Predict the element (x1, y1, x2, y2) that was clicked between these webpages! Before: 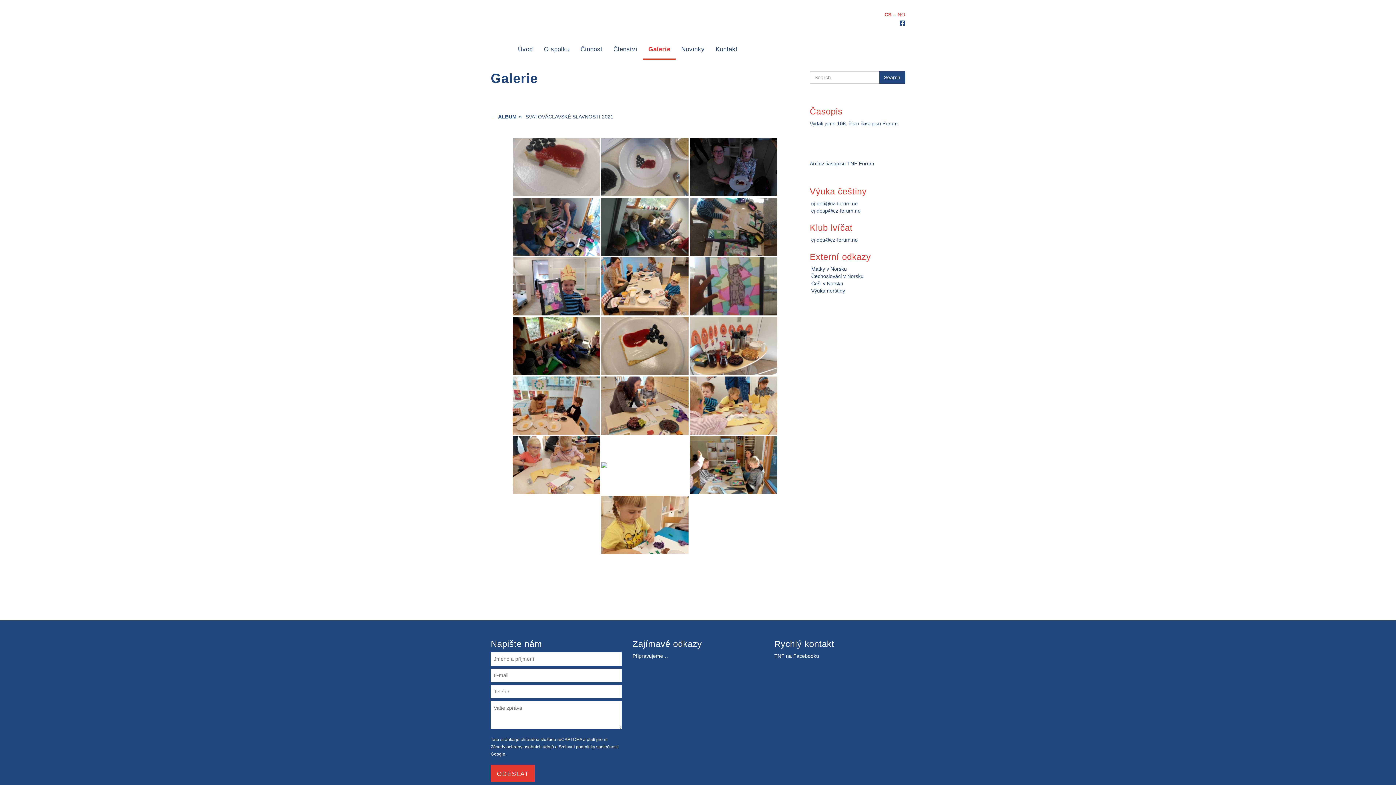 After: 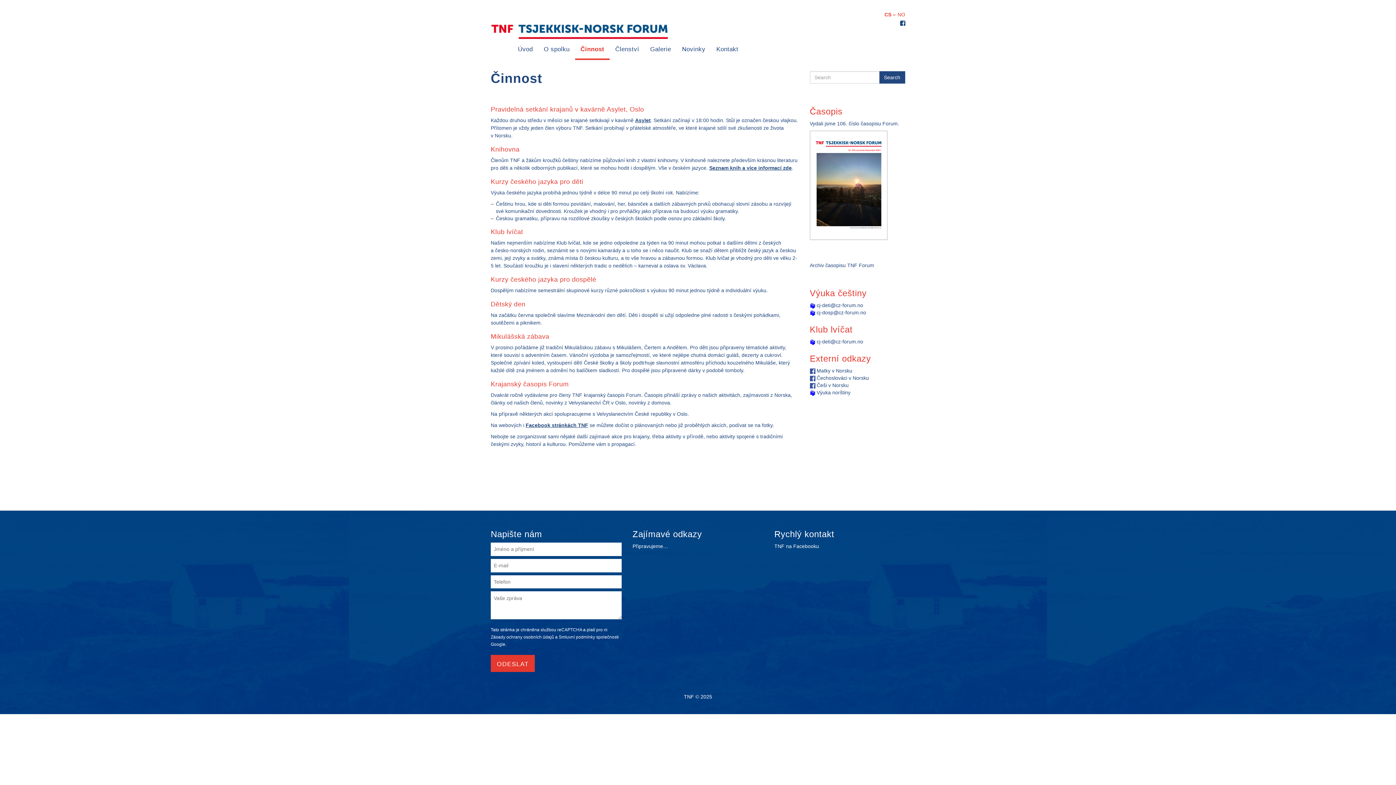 Action: label: Činnost bbox: (575, 40, 608, 58)